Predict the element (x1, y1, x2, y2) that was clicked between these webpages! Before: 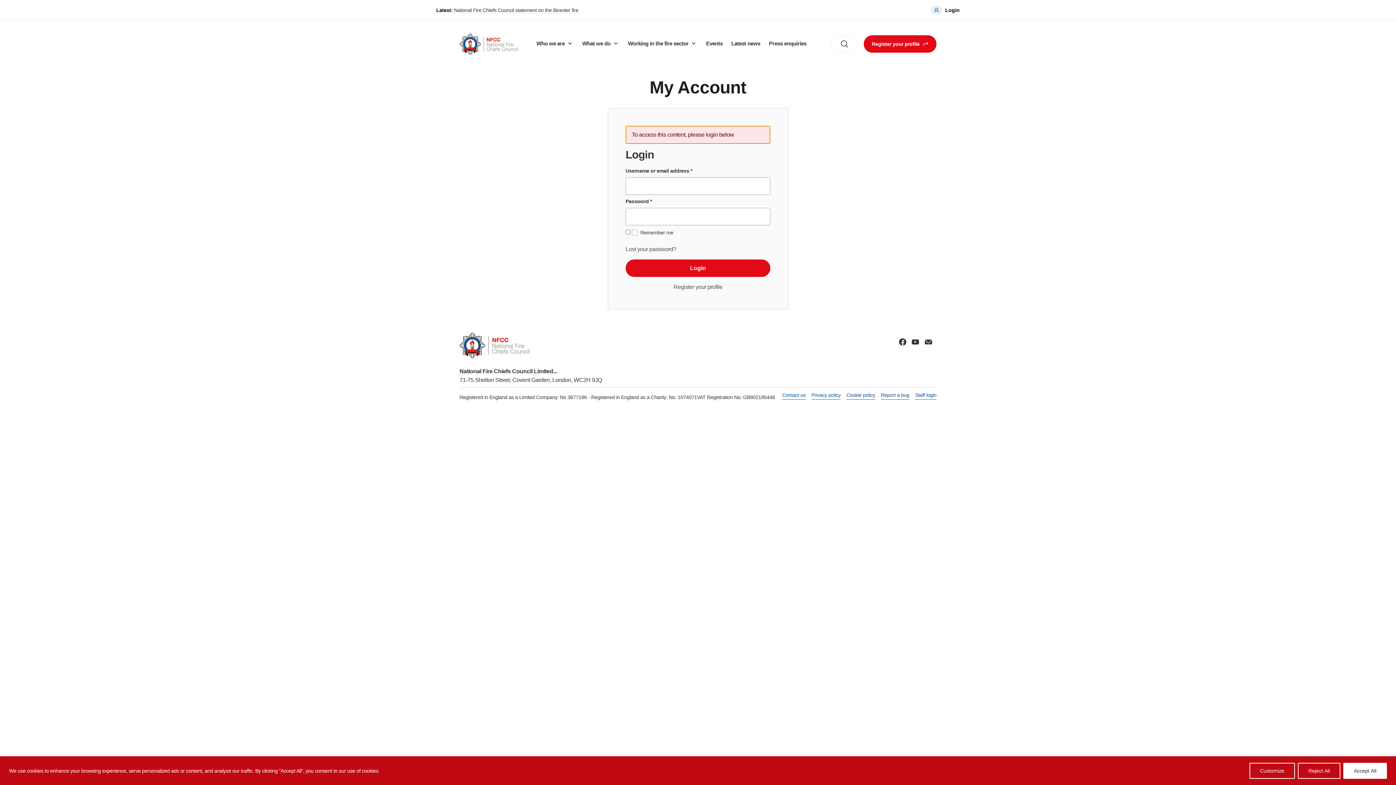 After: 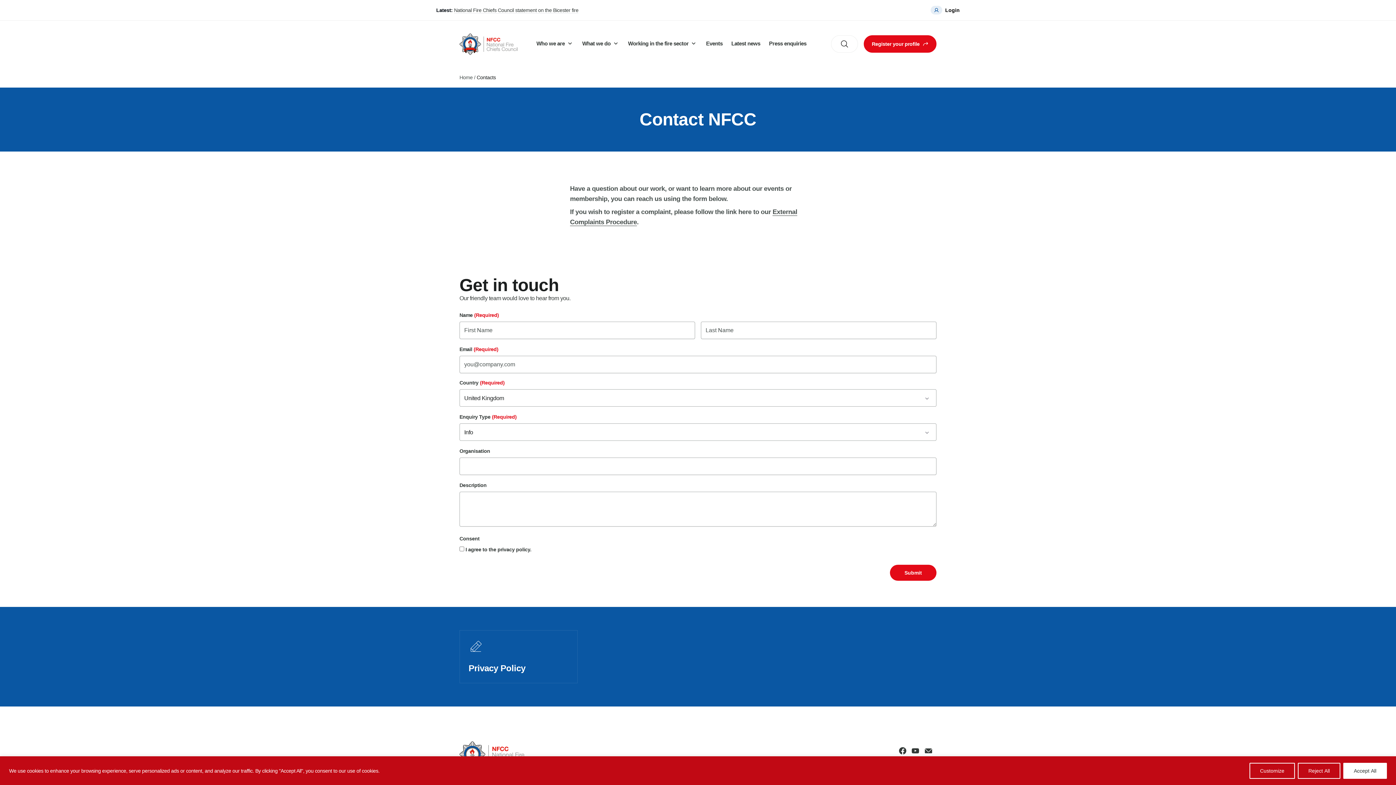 Action: label: Contact us bbox: (782, 392, 805, 398)